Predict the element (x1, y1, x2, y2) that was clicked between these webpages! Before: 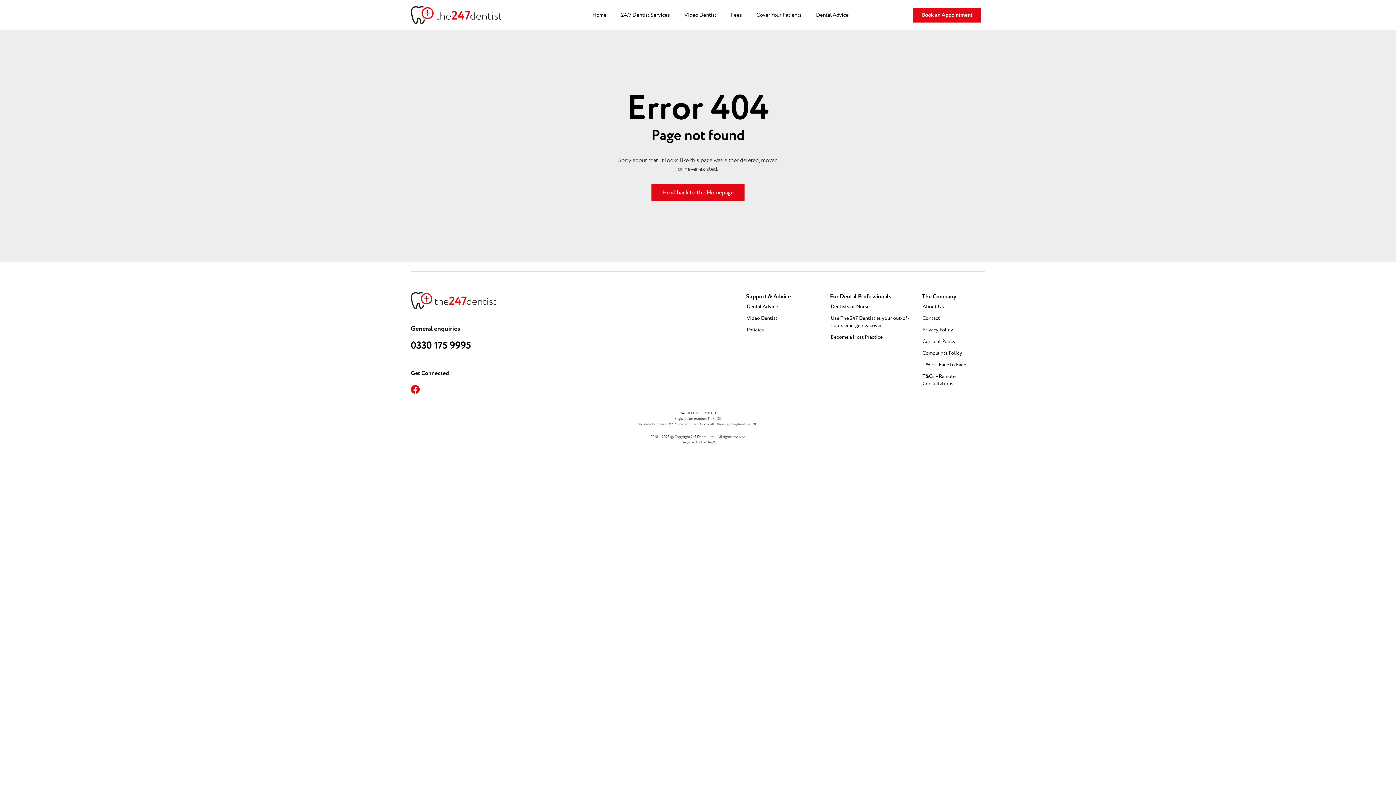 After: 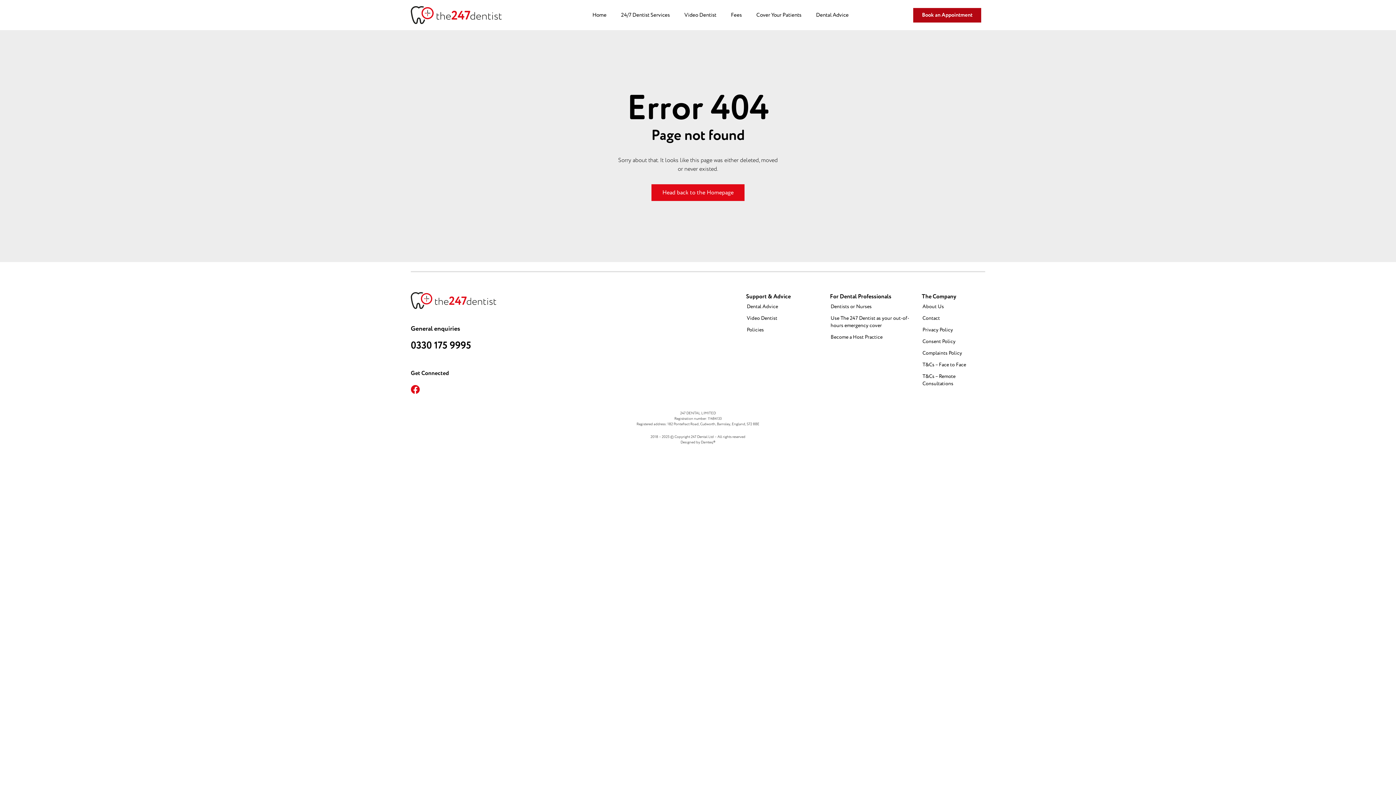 Action: bbox: (913, 7, 981, 22) label: Book an Appointment